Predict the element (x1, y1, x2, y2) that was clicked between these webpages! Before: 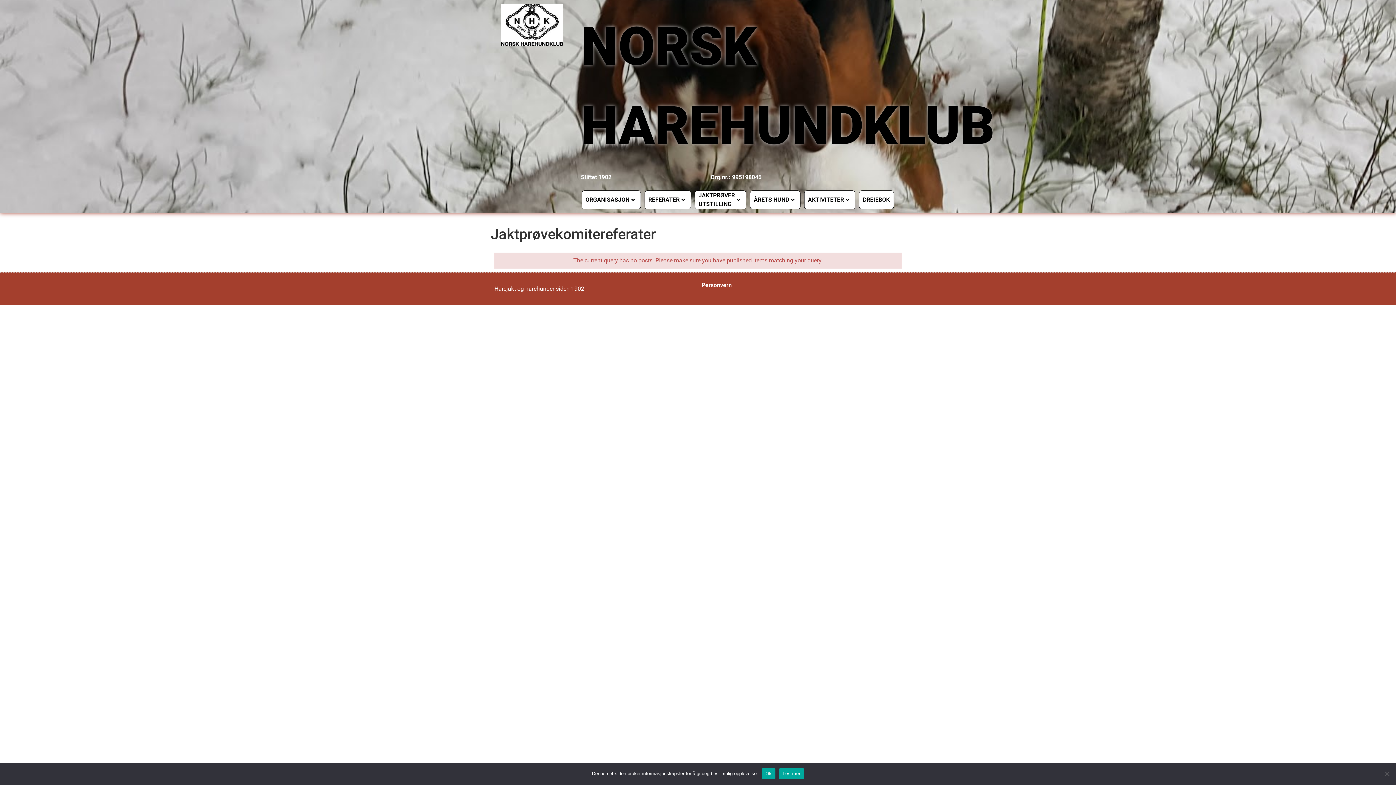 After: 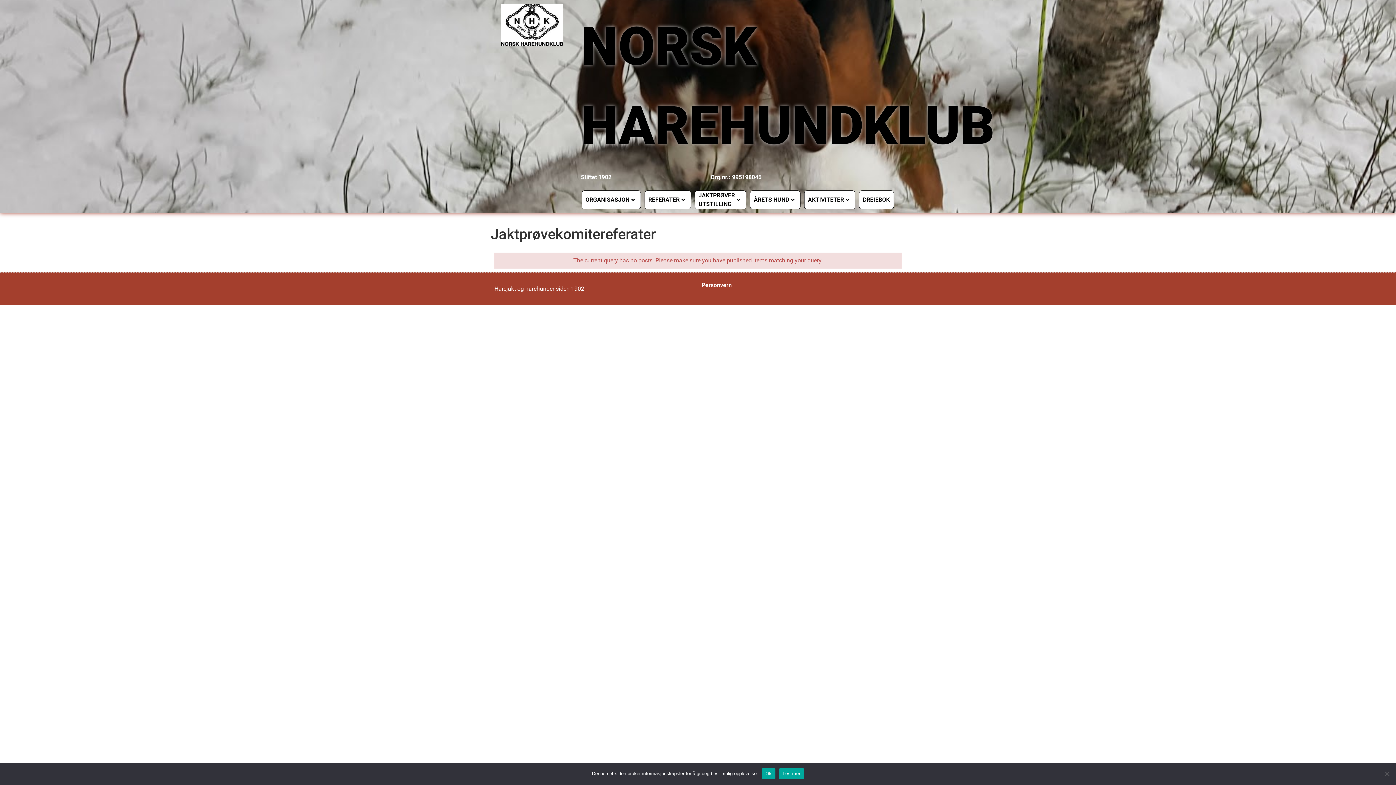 Action: bbox: (779, 768, 804, 779) label: Les mer